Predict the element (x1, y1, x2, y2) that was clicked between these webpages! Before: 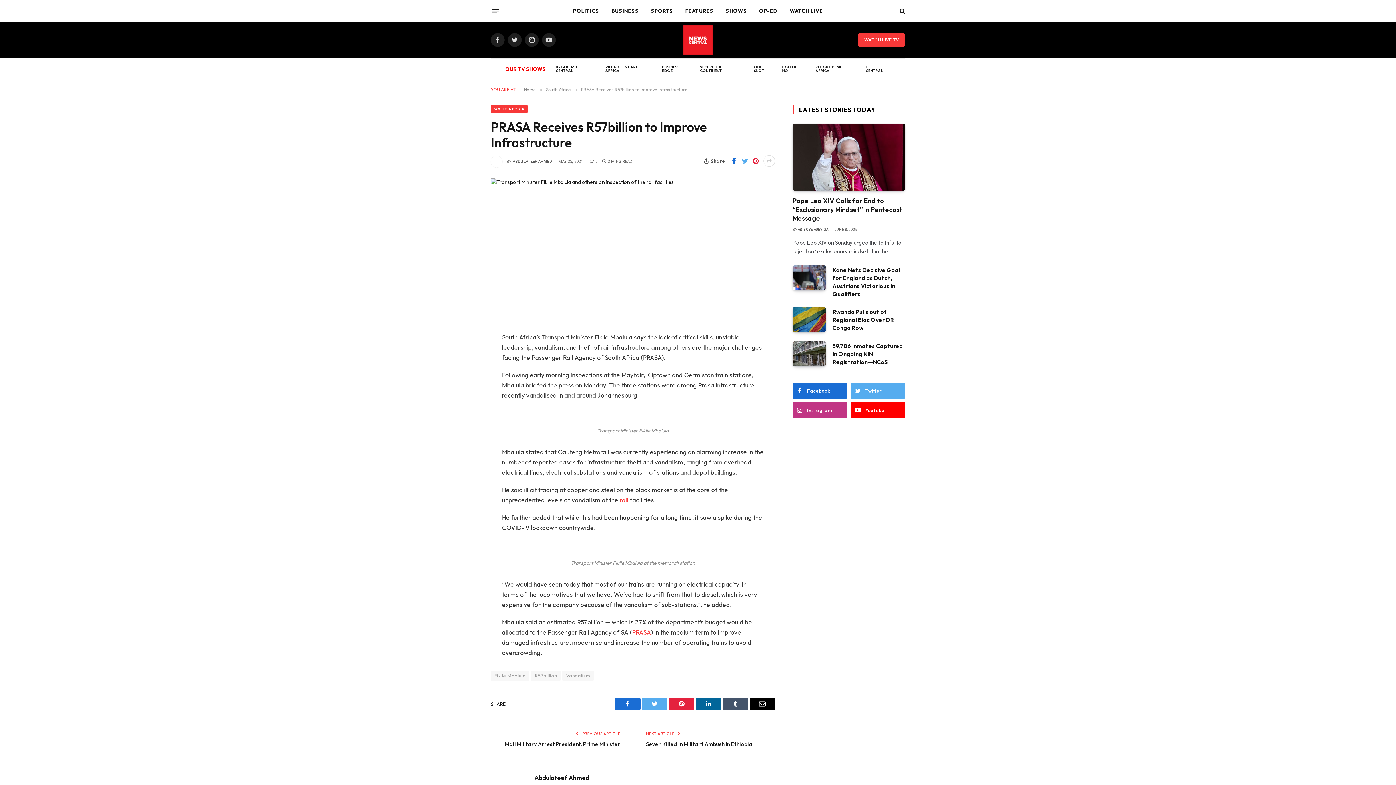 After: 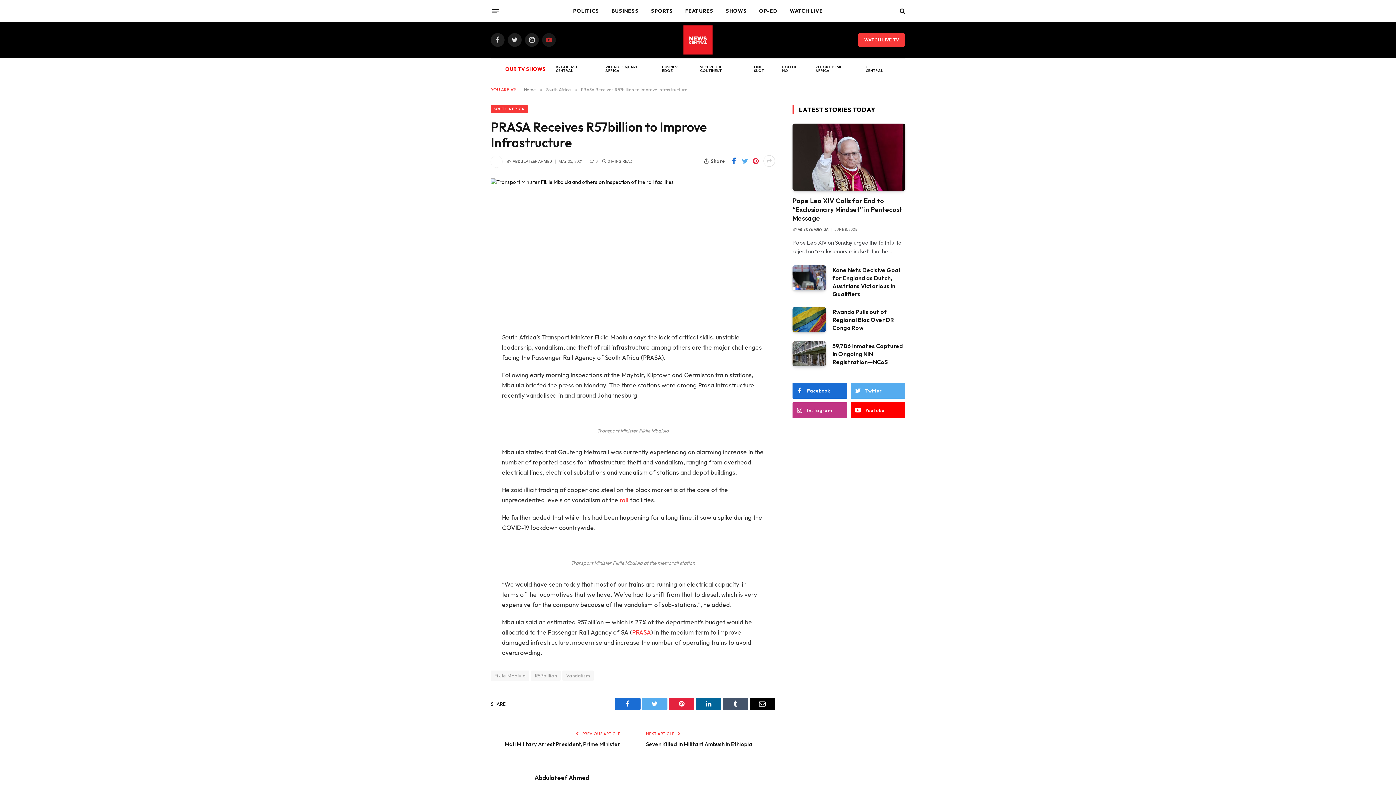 Action: label: YouTube bbox: (542, 33, 556, 46)